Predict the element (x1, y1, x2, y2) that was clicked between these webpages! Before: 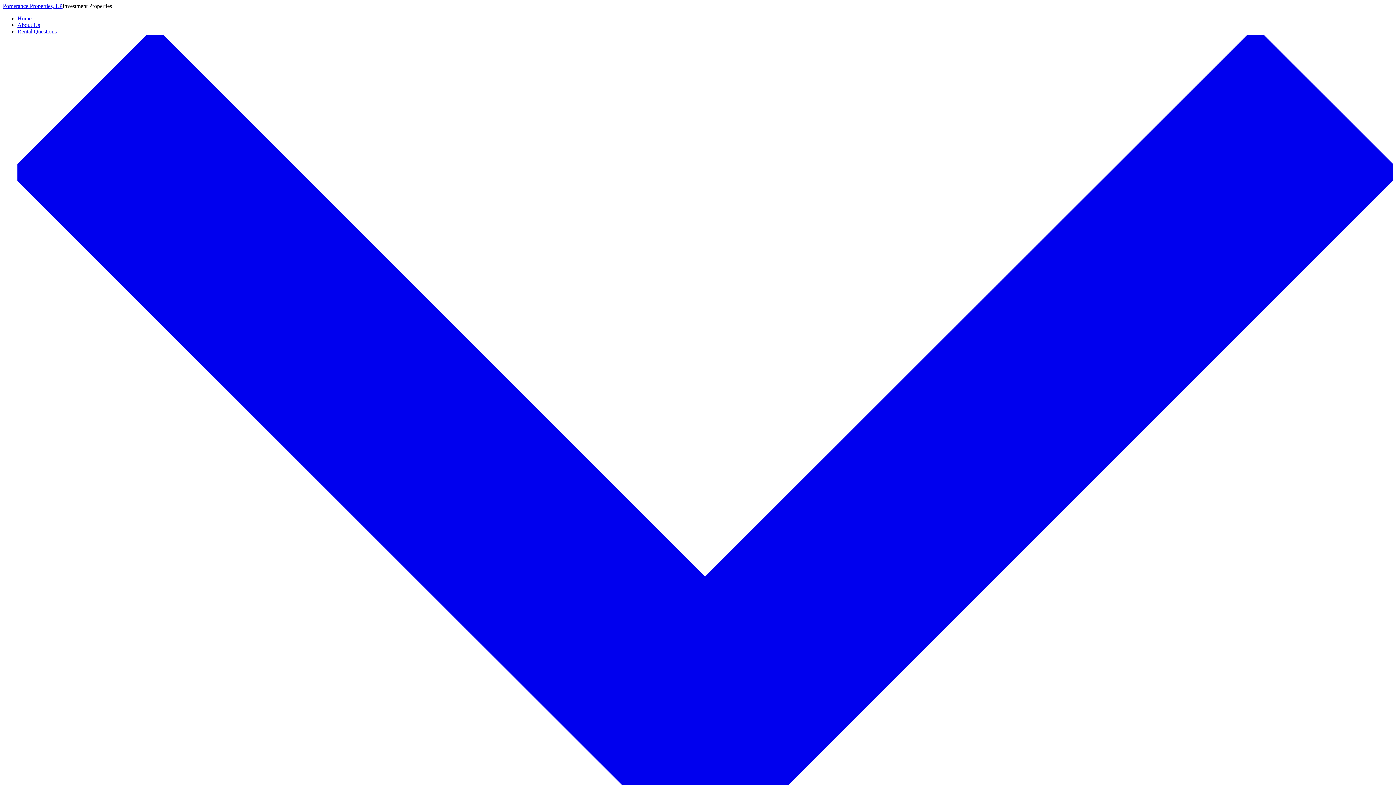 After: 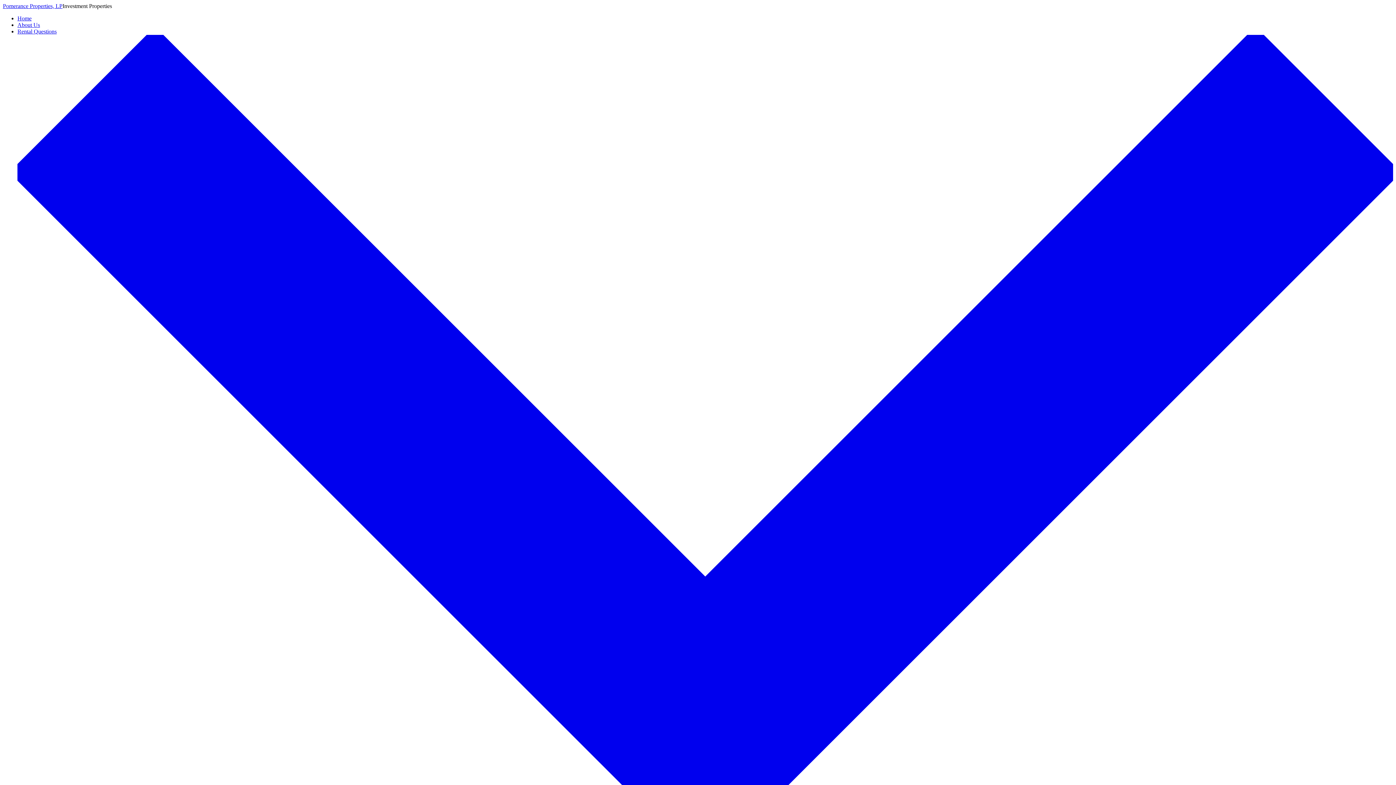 Action: bbox: (17, 28, 1393, 861) label: Rental Questions